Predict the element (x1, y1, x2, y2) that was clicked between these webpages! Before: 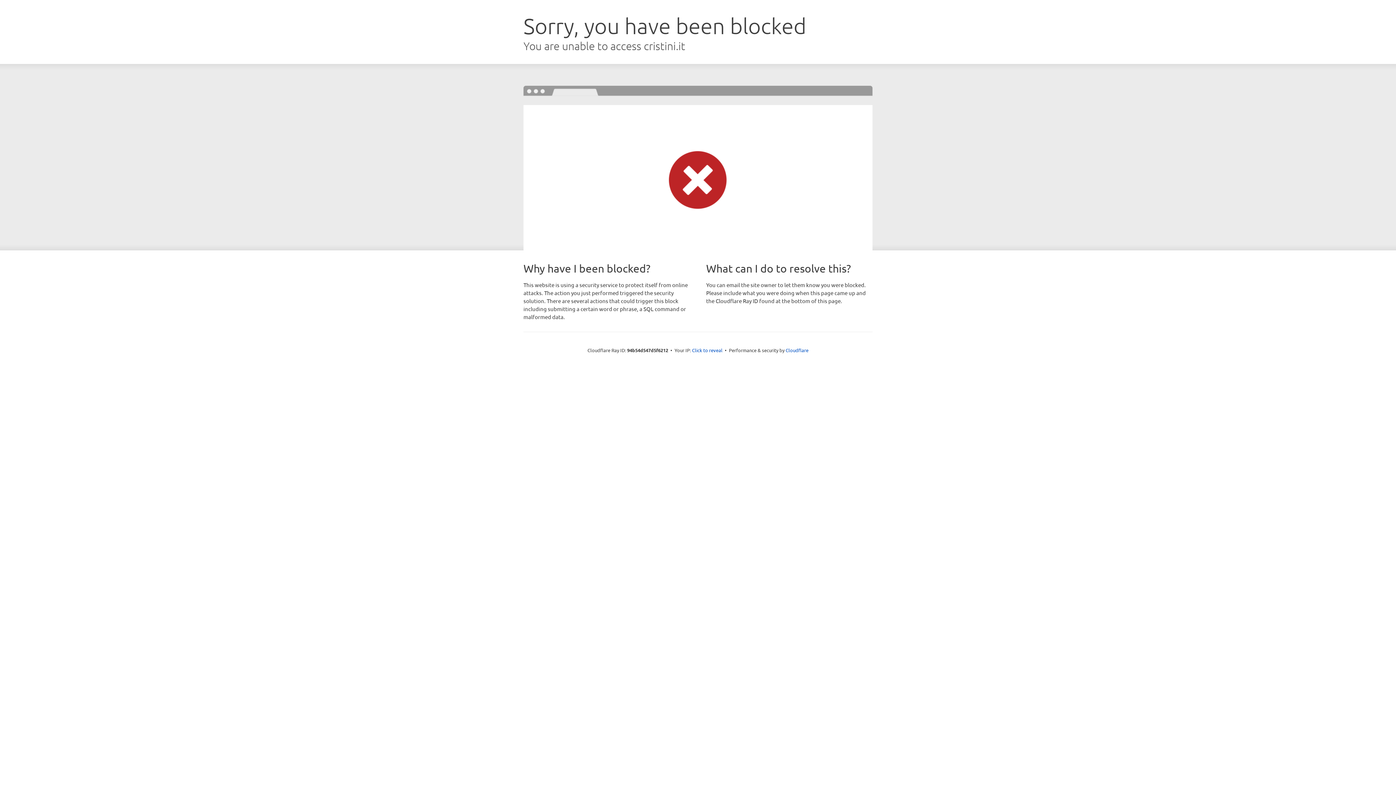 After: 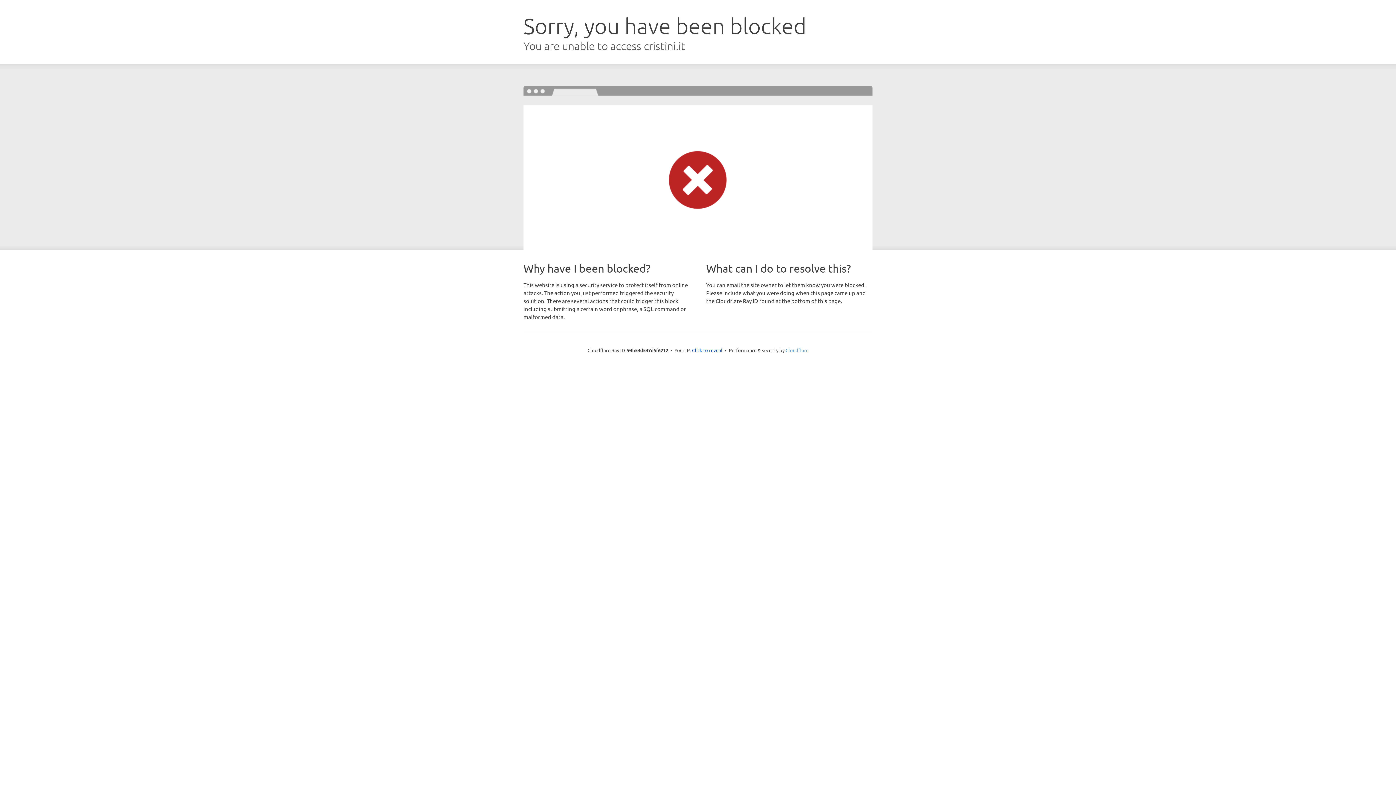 Action: bbox: (785, 347, 808, 353) label: Cloudflare